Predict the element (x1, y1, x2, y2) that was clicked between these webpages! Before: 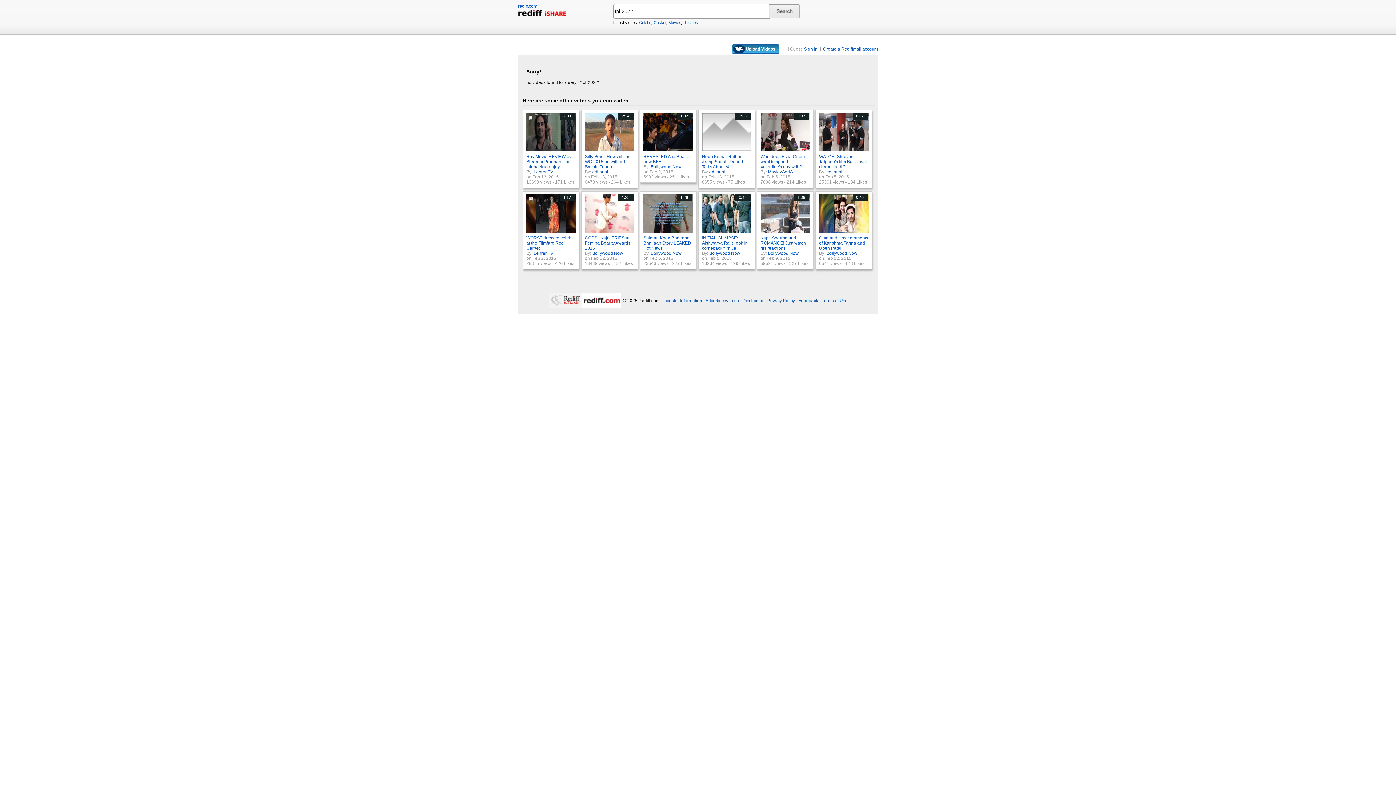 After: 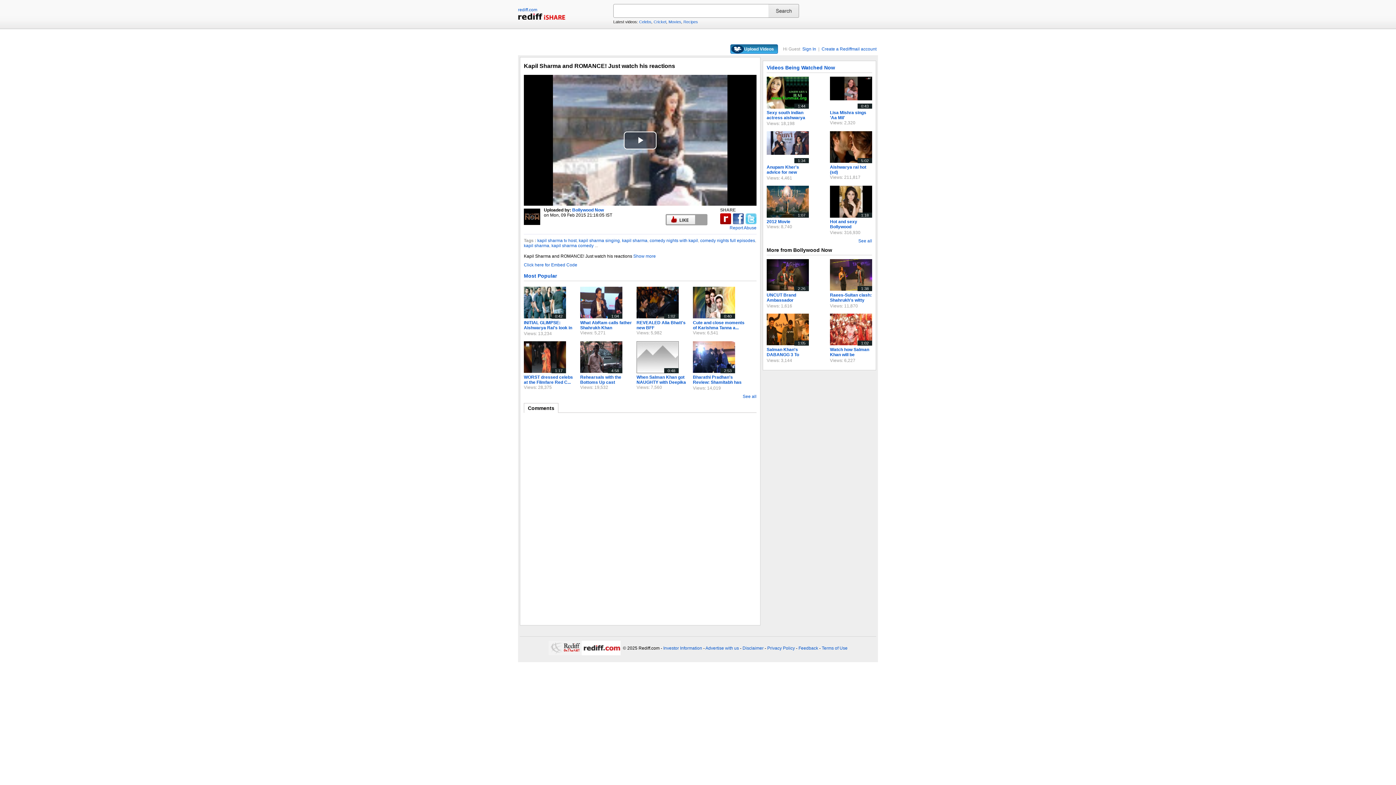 Action: bbox: (760, 228, 811, 233) label: 1:06